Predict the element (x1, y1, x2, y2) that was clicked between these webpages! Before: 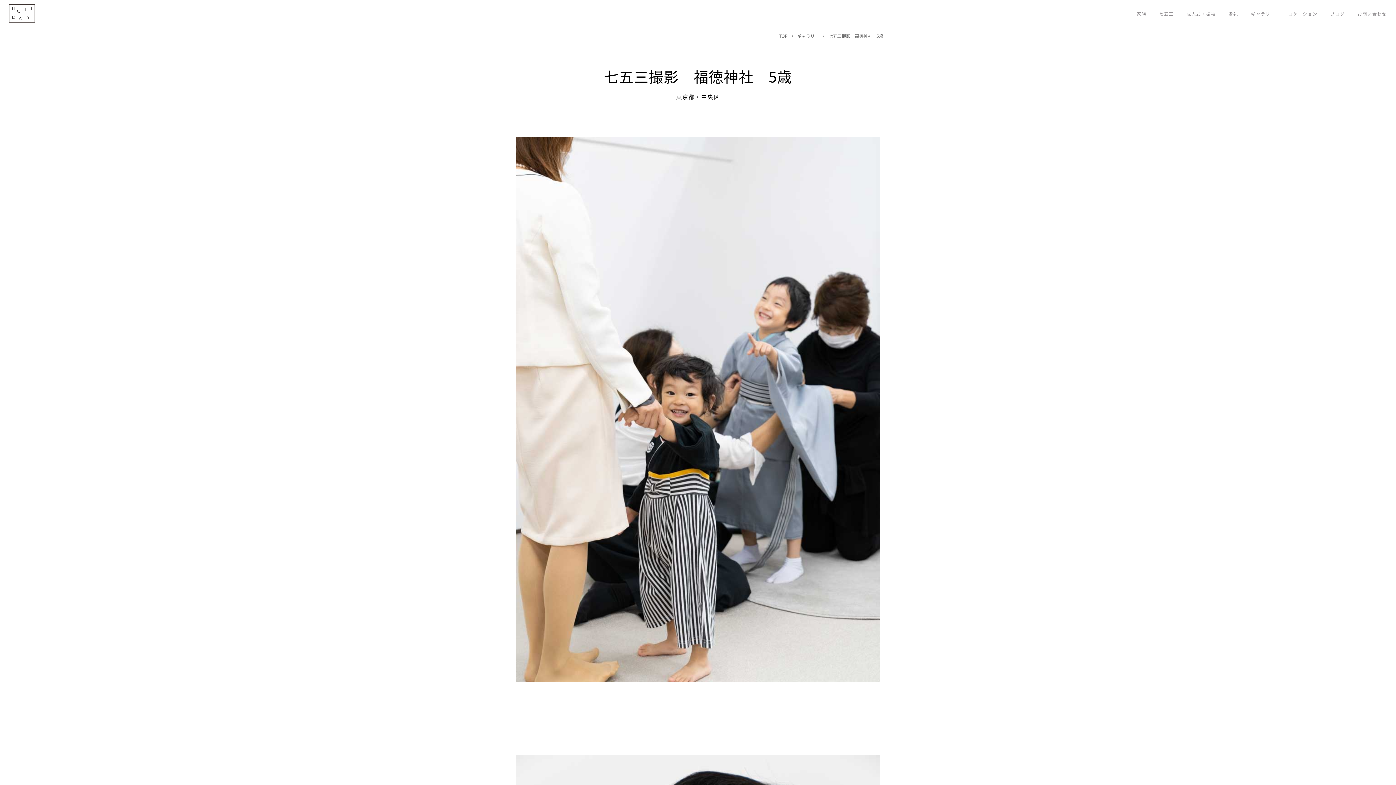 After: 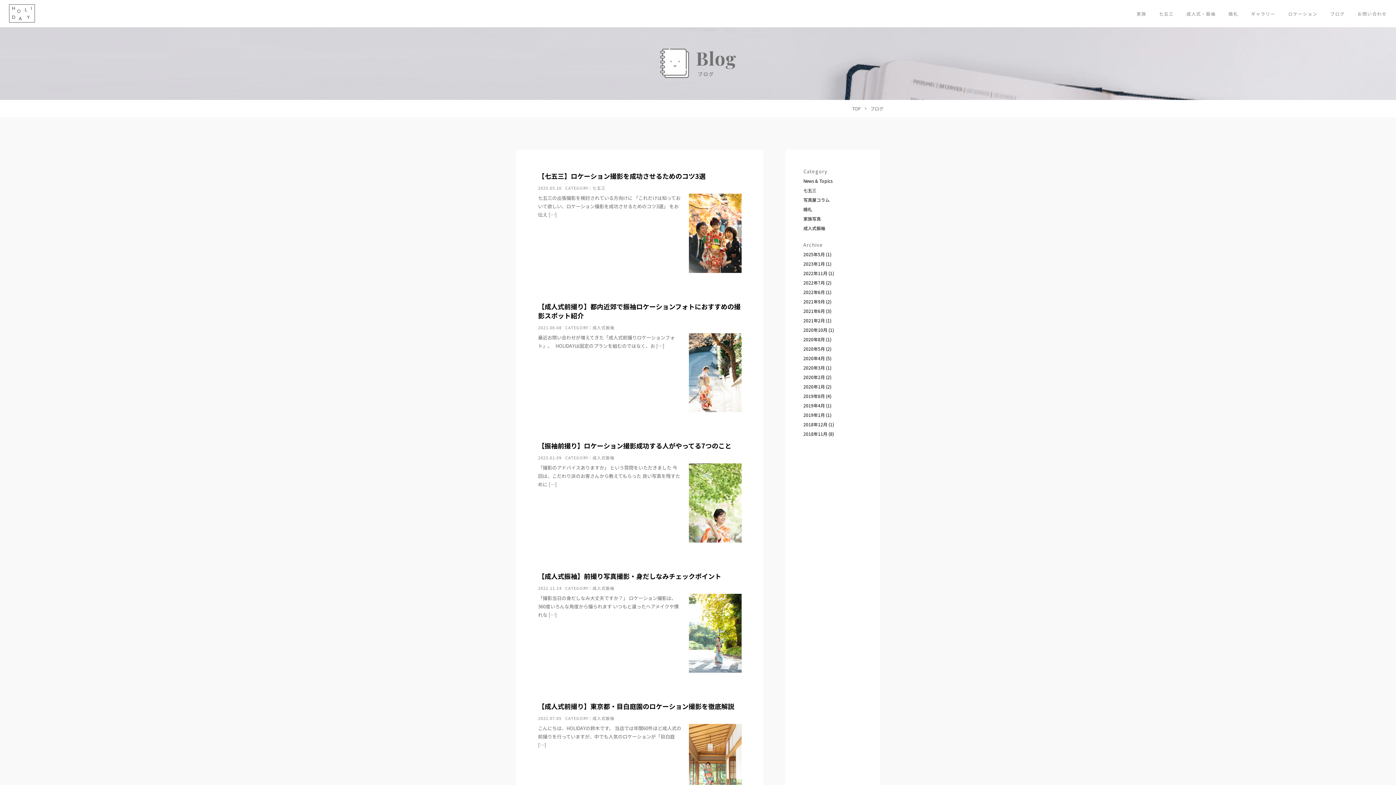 Action: bbox: (1330, 11, 1345, 15) label: ブログ